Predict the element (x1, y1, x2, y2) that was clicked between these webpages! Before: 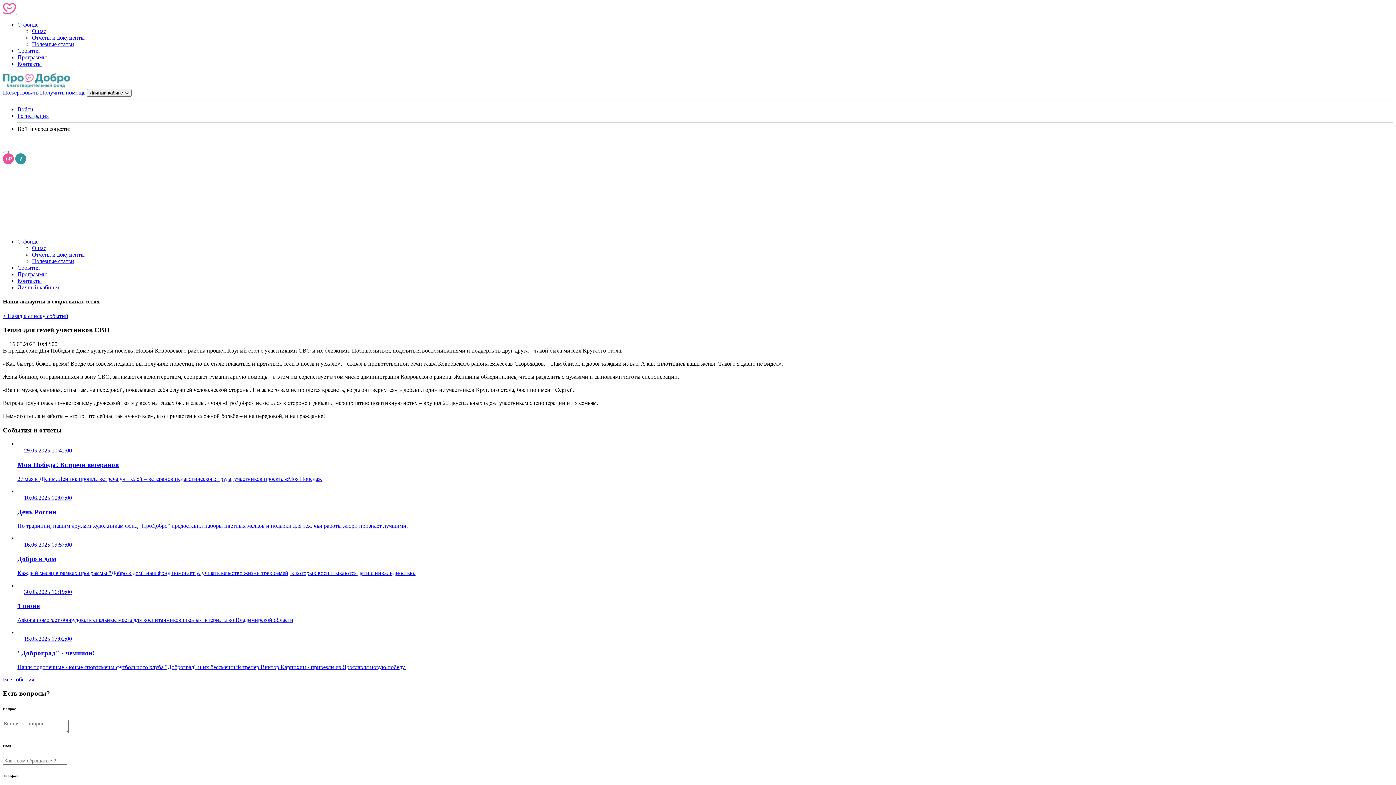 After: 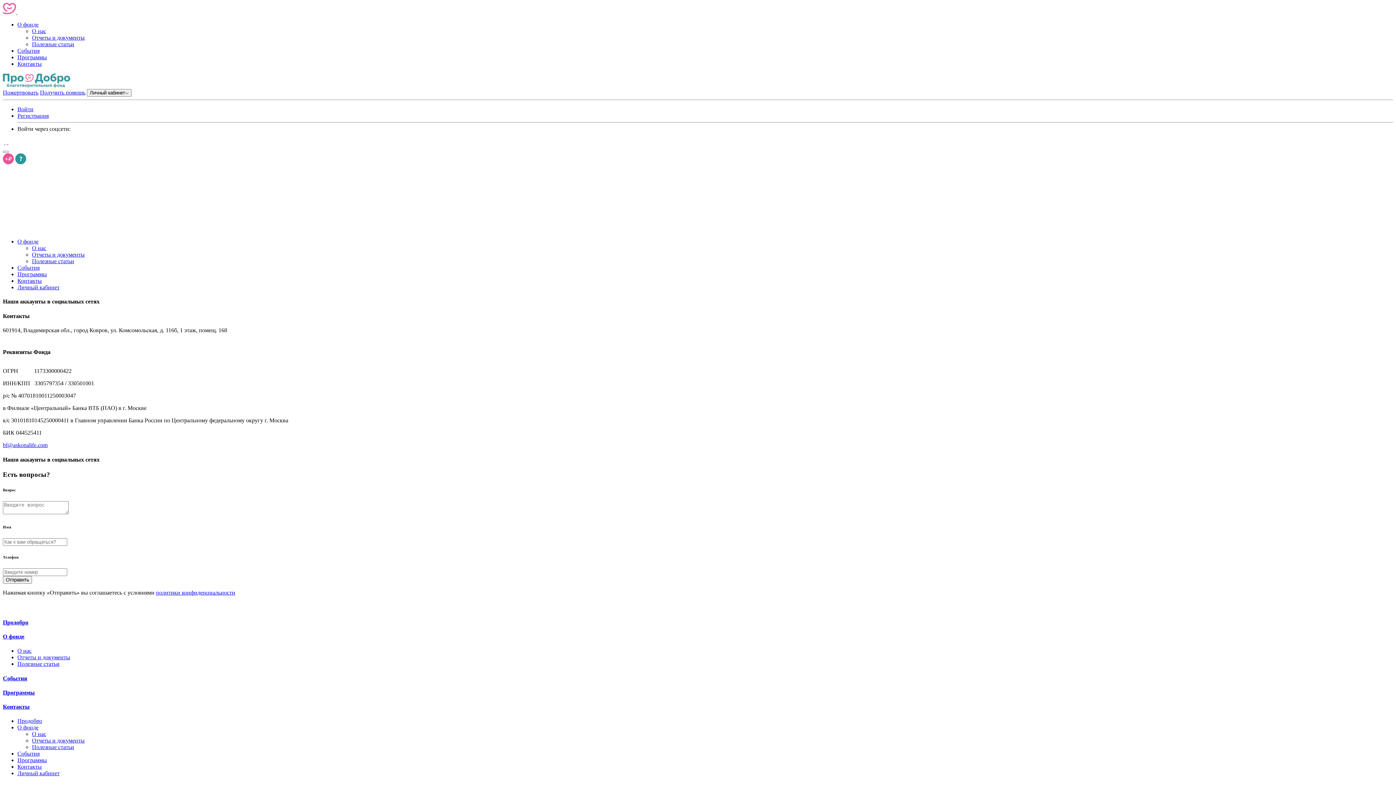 Action: label: Контакты bbox: (17, 277, 41, 284)